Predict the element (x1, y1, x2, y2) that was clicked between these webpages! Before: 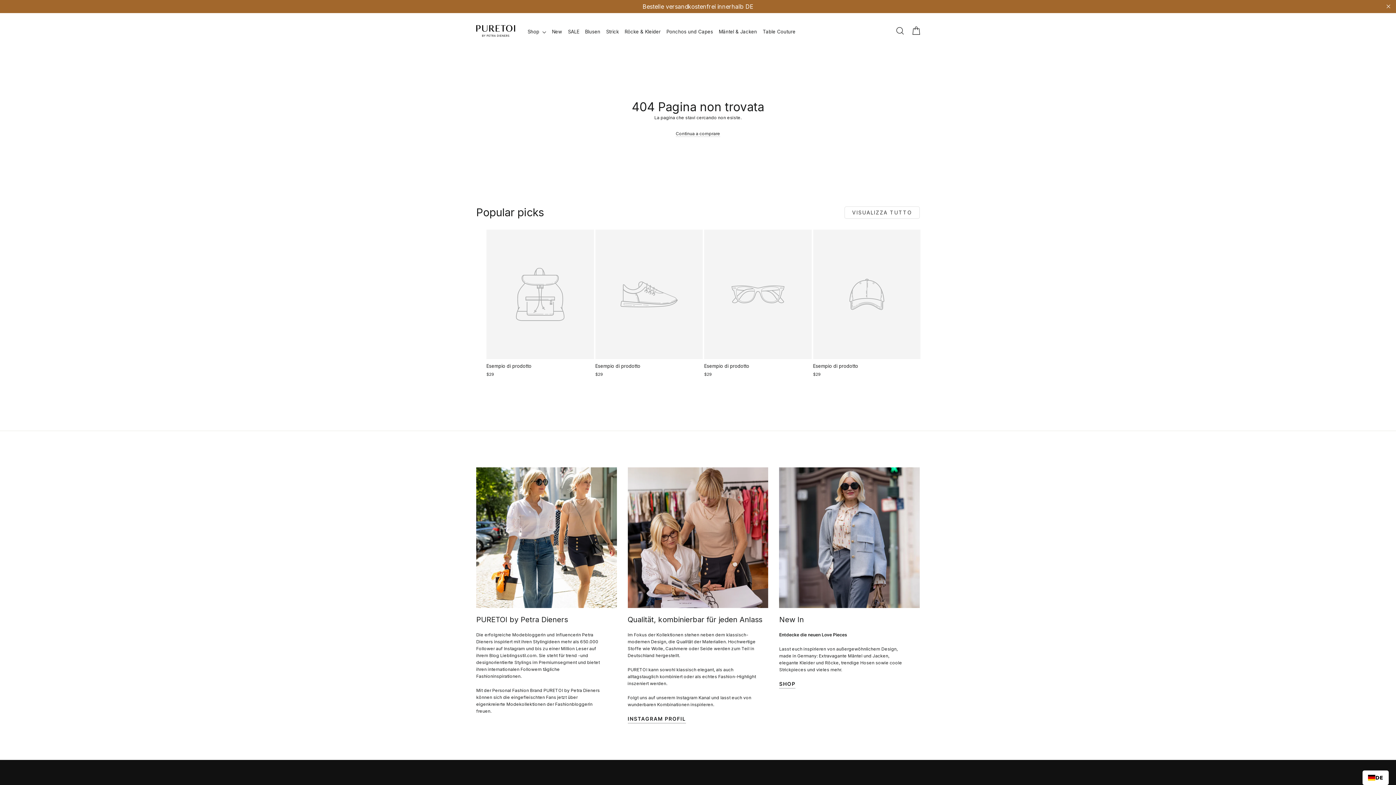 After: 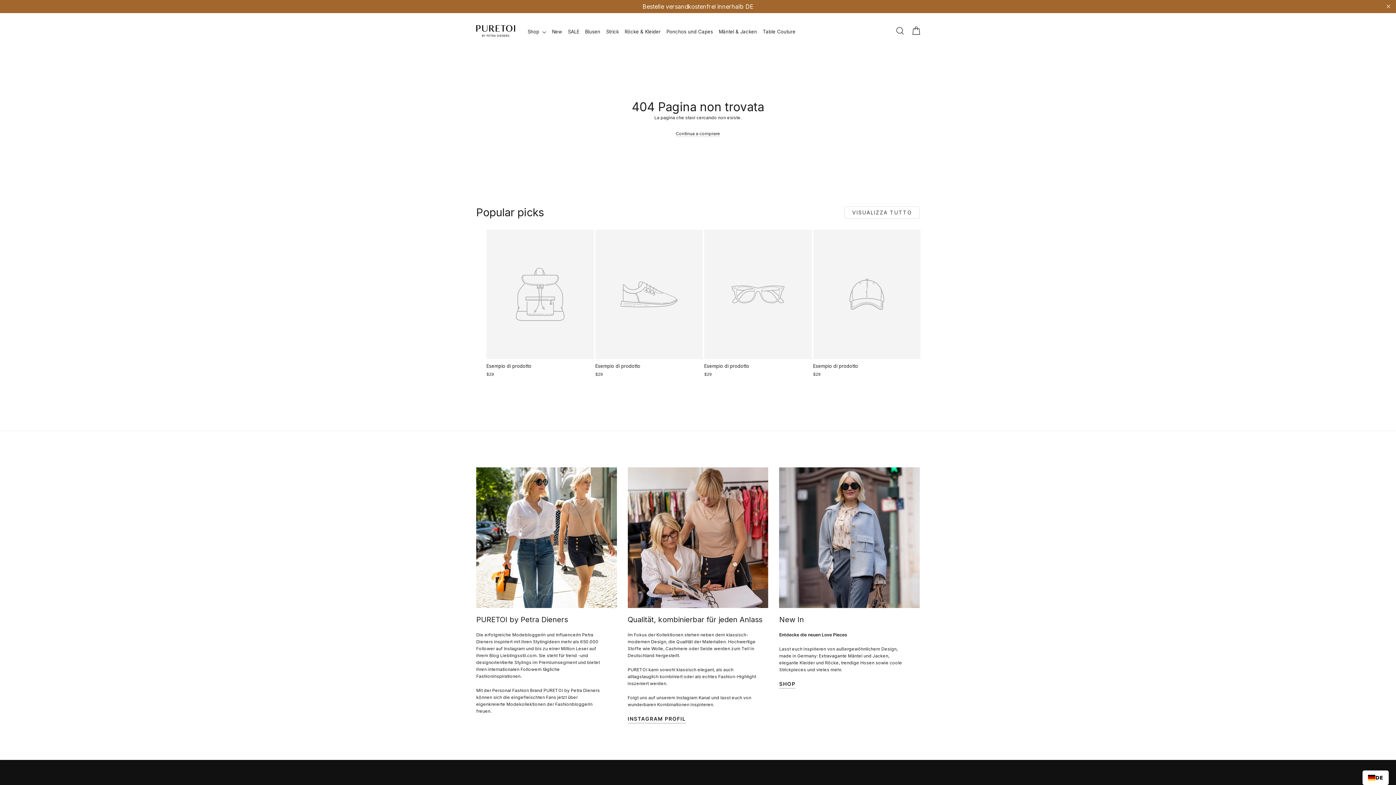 Action: bbox: (844, 206, 920, 218) label: VISUALIZZA TUTTO